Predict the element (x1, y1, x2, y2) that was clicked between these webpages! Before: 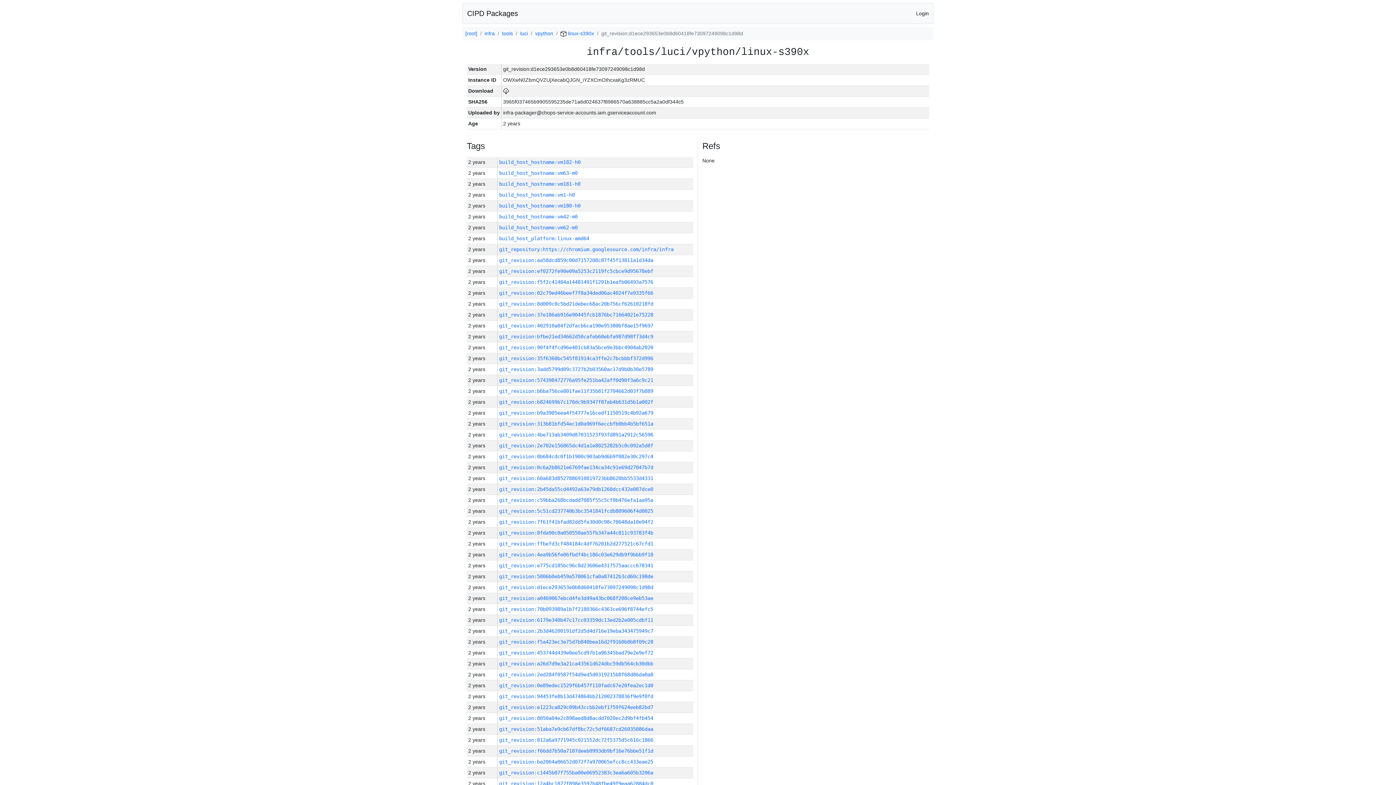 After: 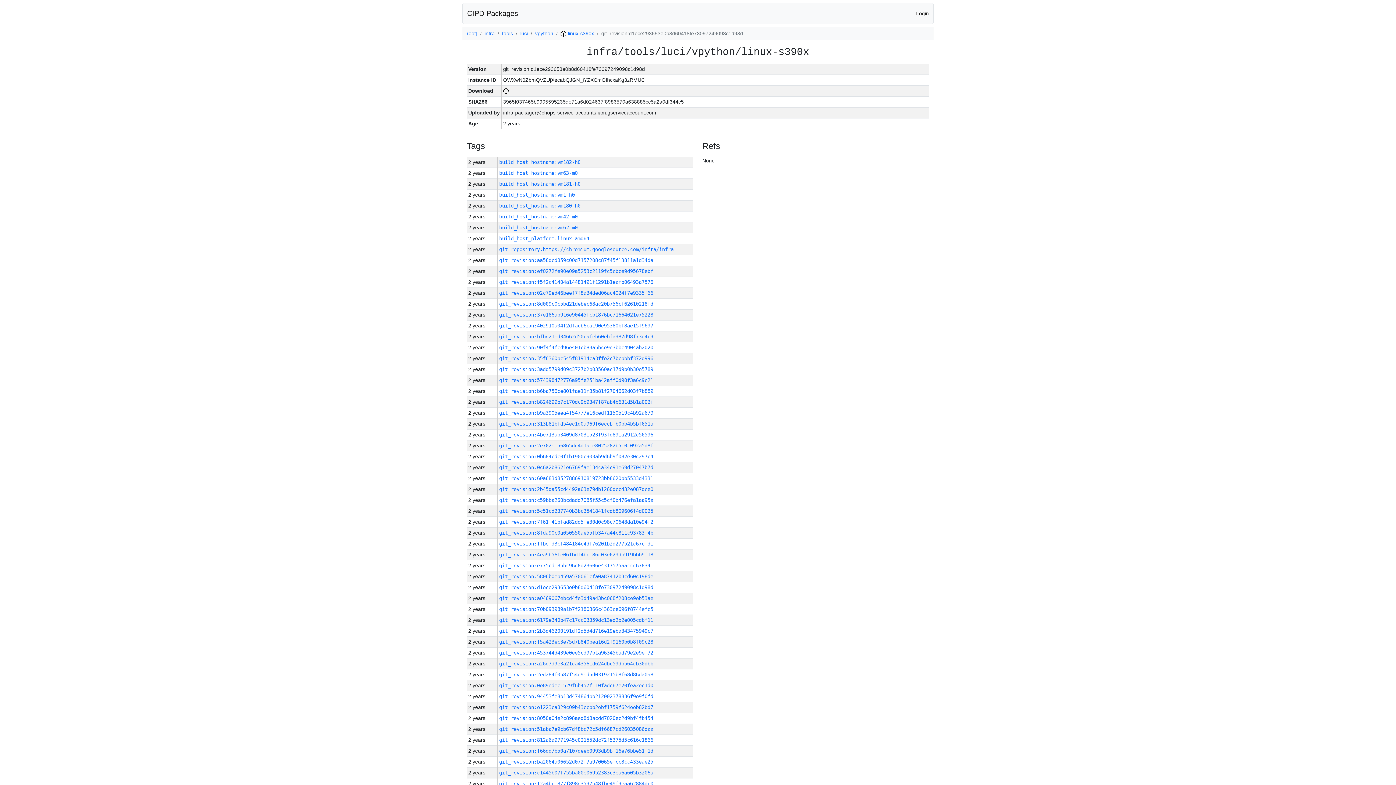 Action: bbox: (499, 584, 653, 590) label: git_revision:d1ece293653e0b8d60418fe73097249098c1d98d